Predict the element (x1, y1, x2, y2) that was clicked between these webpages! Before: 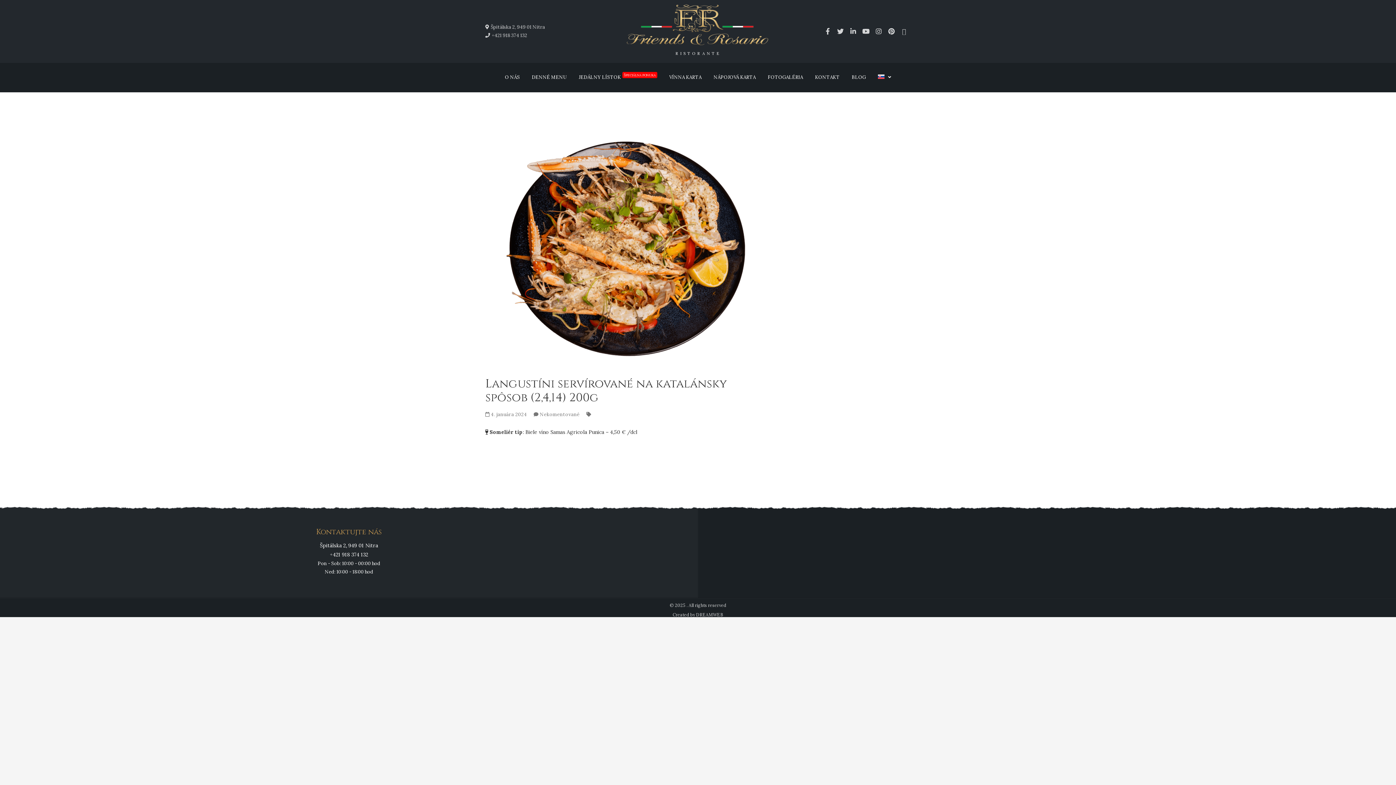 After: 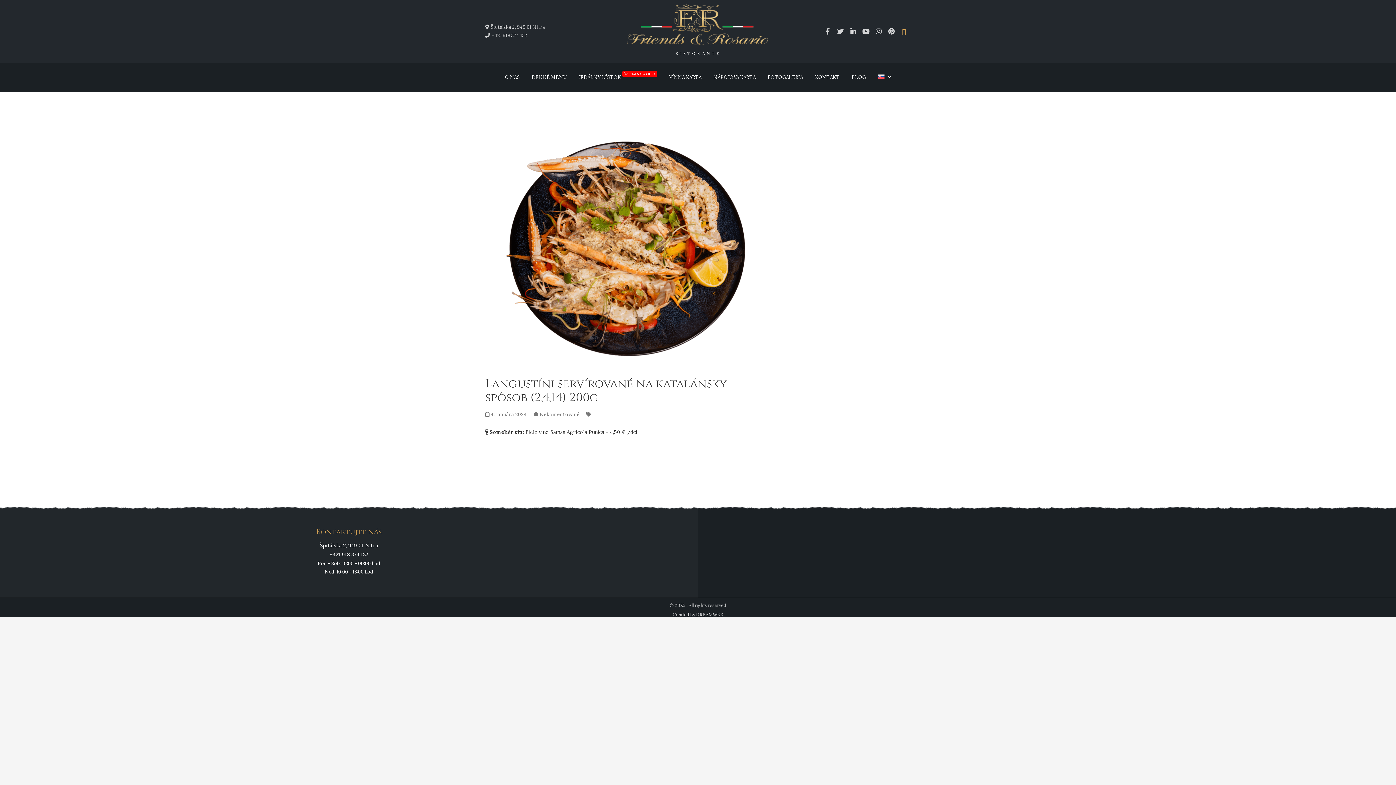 Action: bbox: (898, 25, 909, 36)